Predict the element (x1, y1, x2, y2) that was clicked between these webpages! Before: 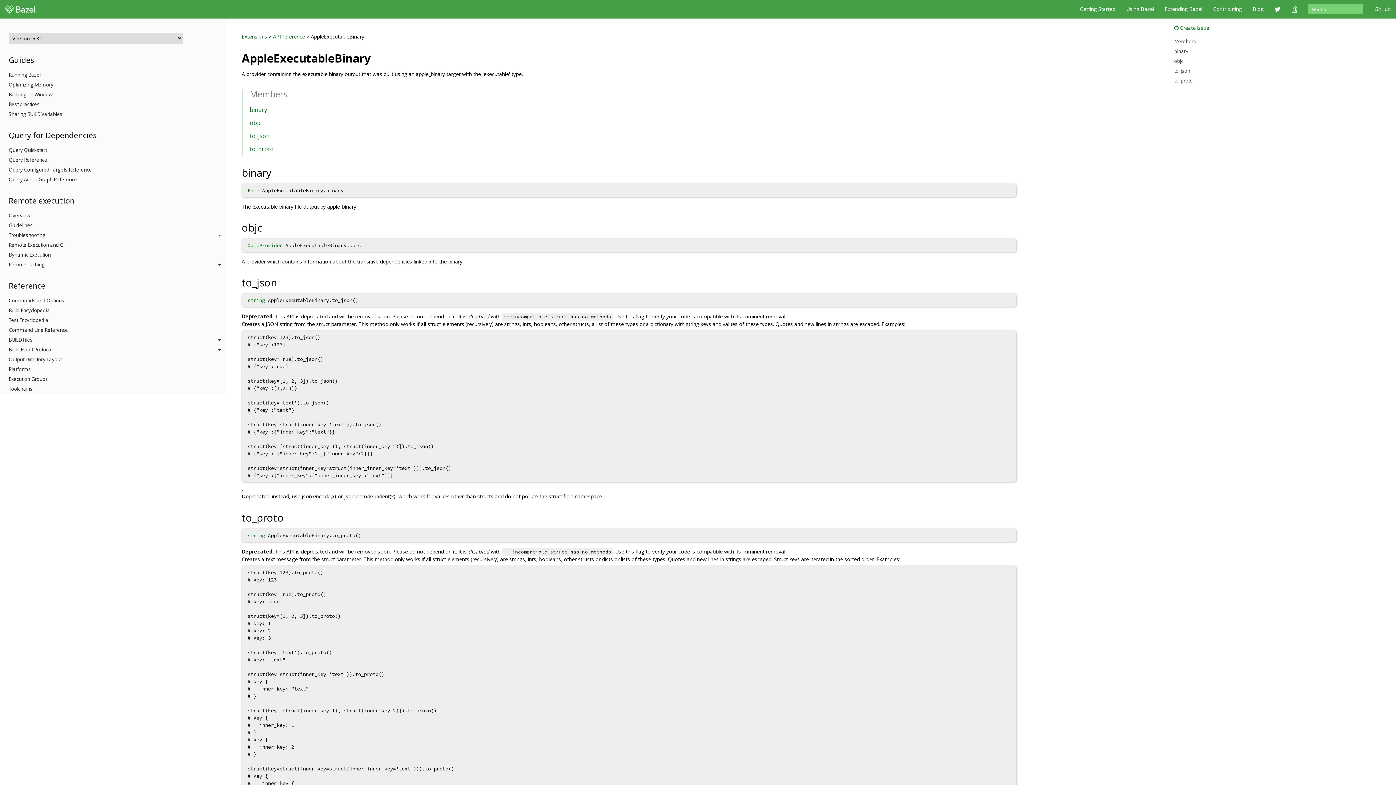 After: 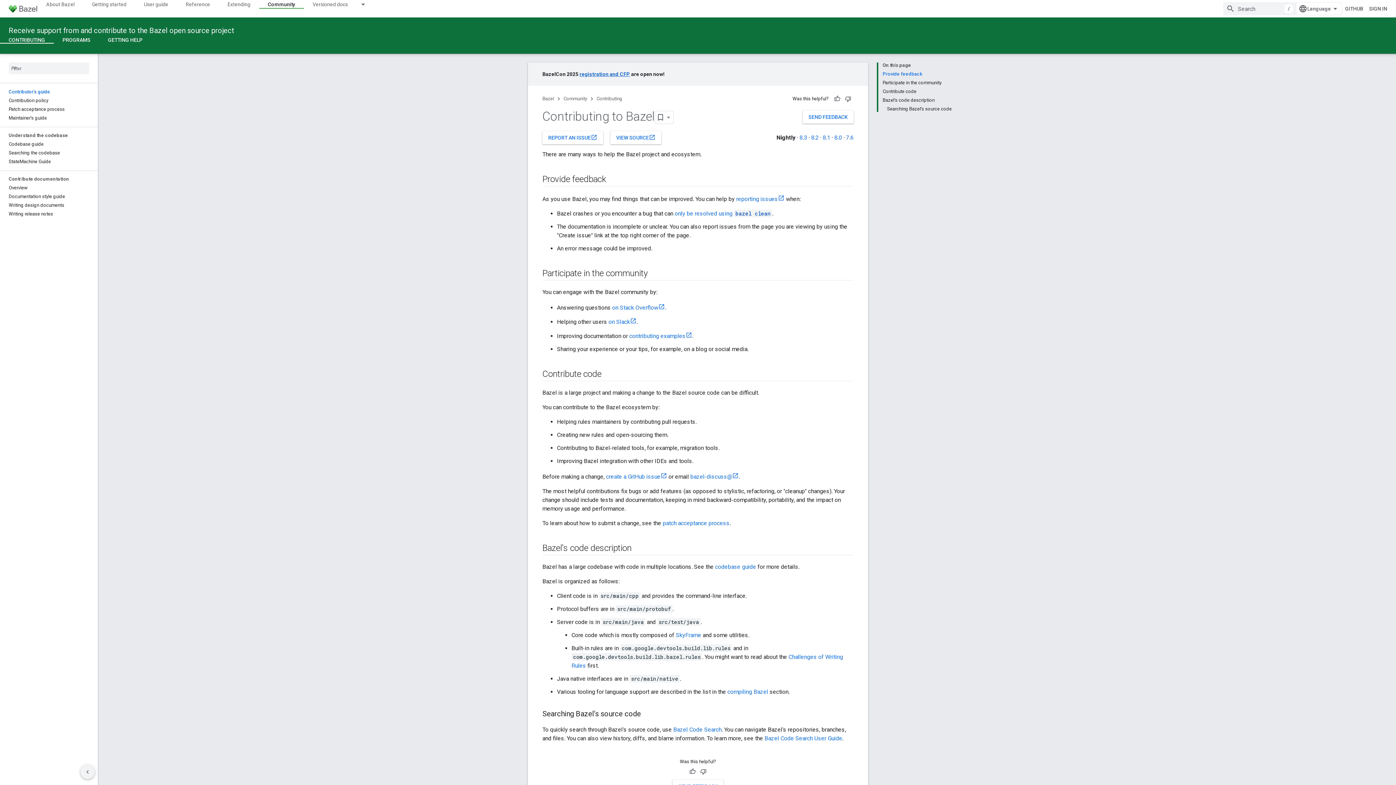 Action: bbox: (1208, 0, 1247, 18) label: Contributing